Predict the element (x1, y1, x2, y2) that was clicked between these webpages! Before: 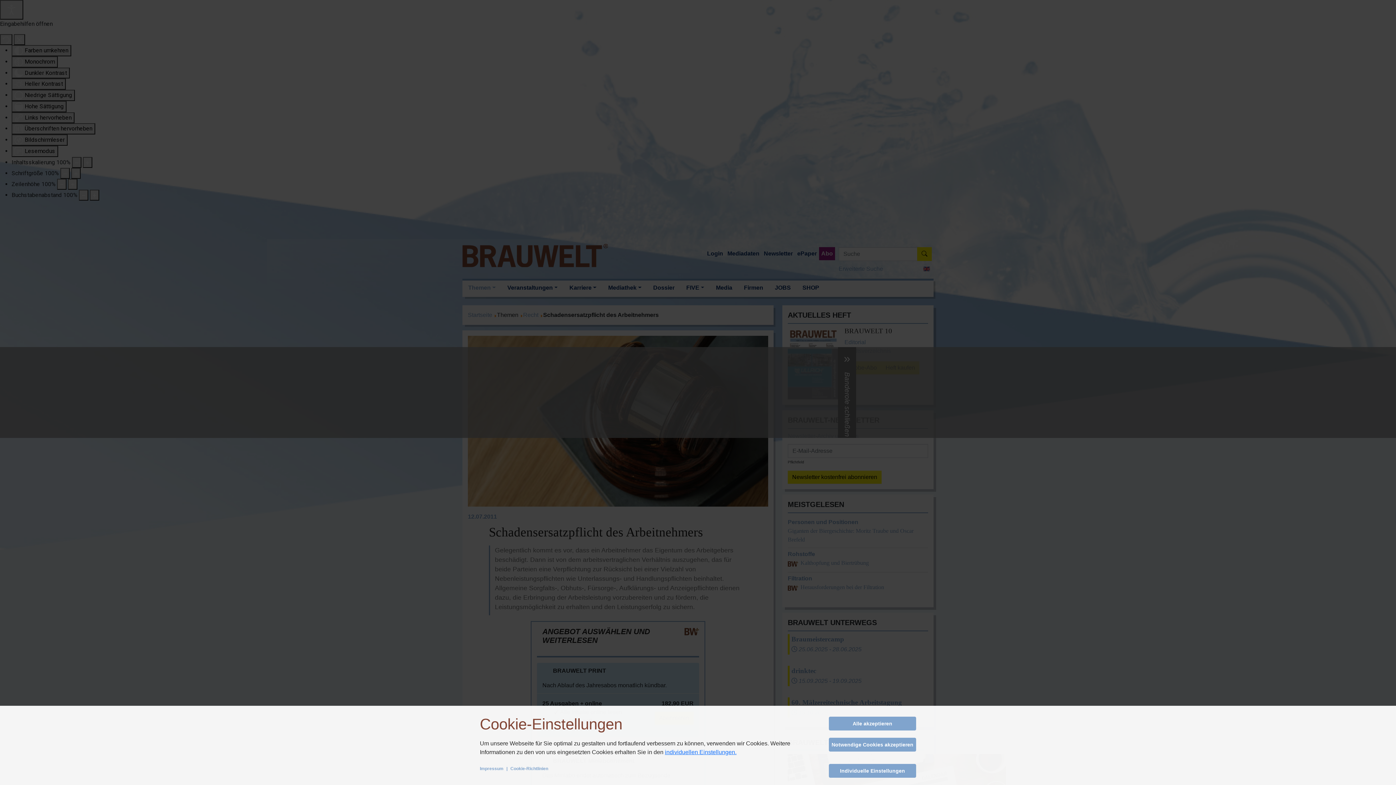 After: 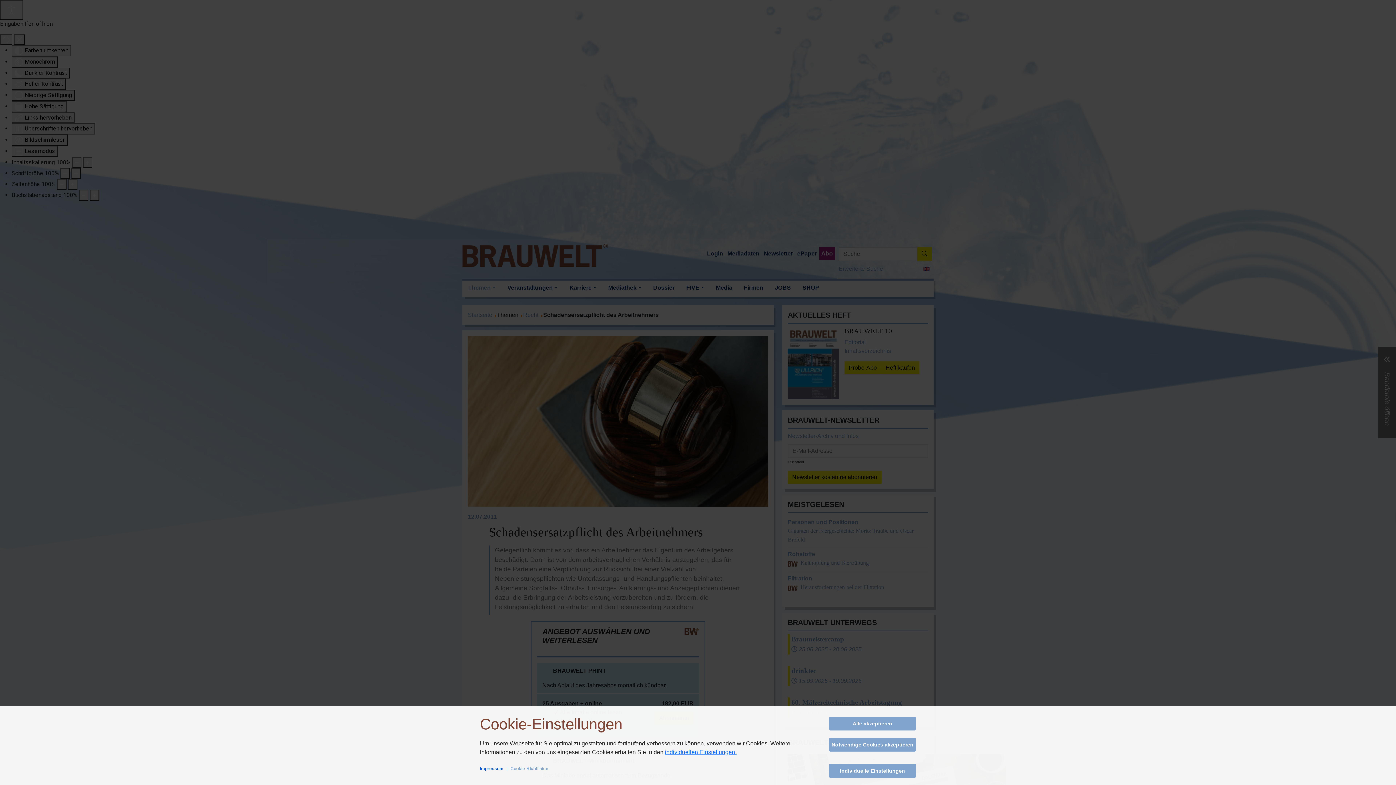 Action: bbox: (480, 766, 503, 771) label: Impressum